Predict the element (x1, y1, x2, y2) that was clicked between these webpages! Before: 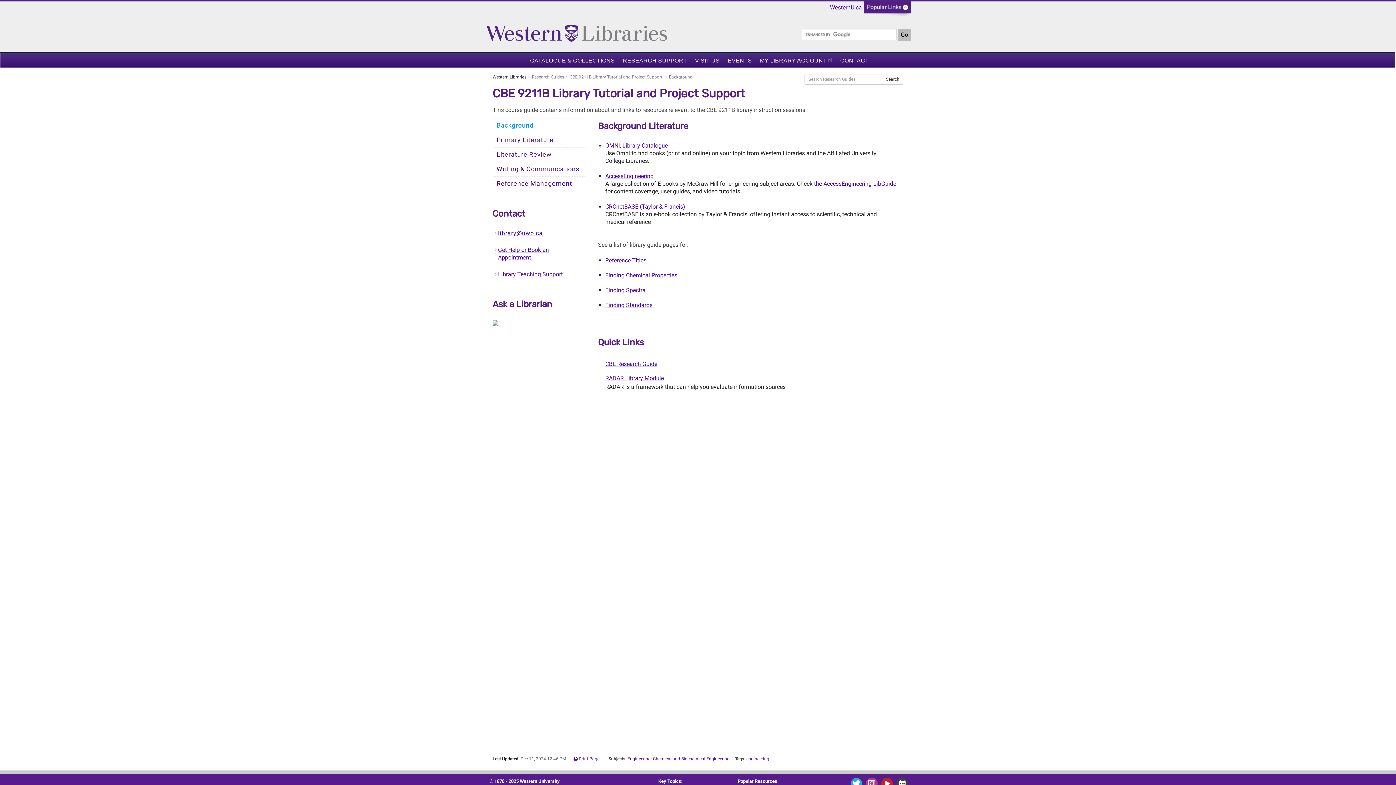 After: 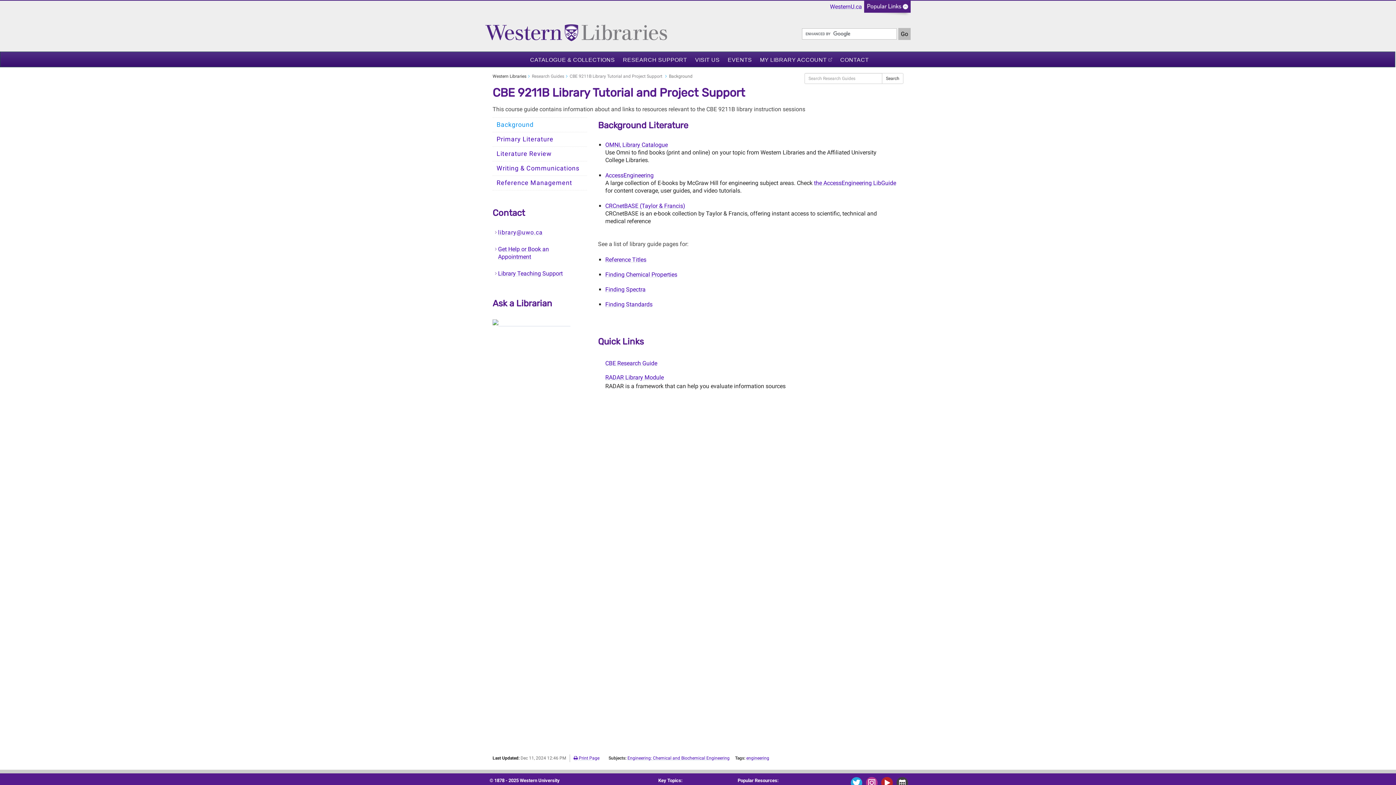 Action: bbox: (850, 780, 865, 786)